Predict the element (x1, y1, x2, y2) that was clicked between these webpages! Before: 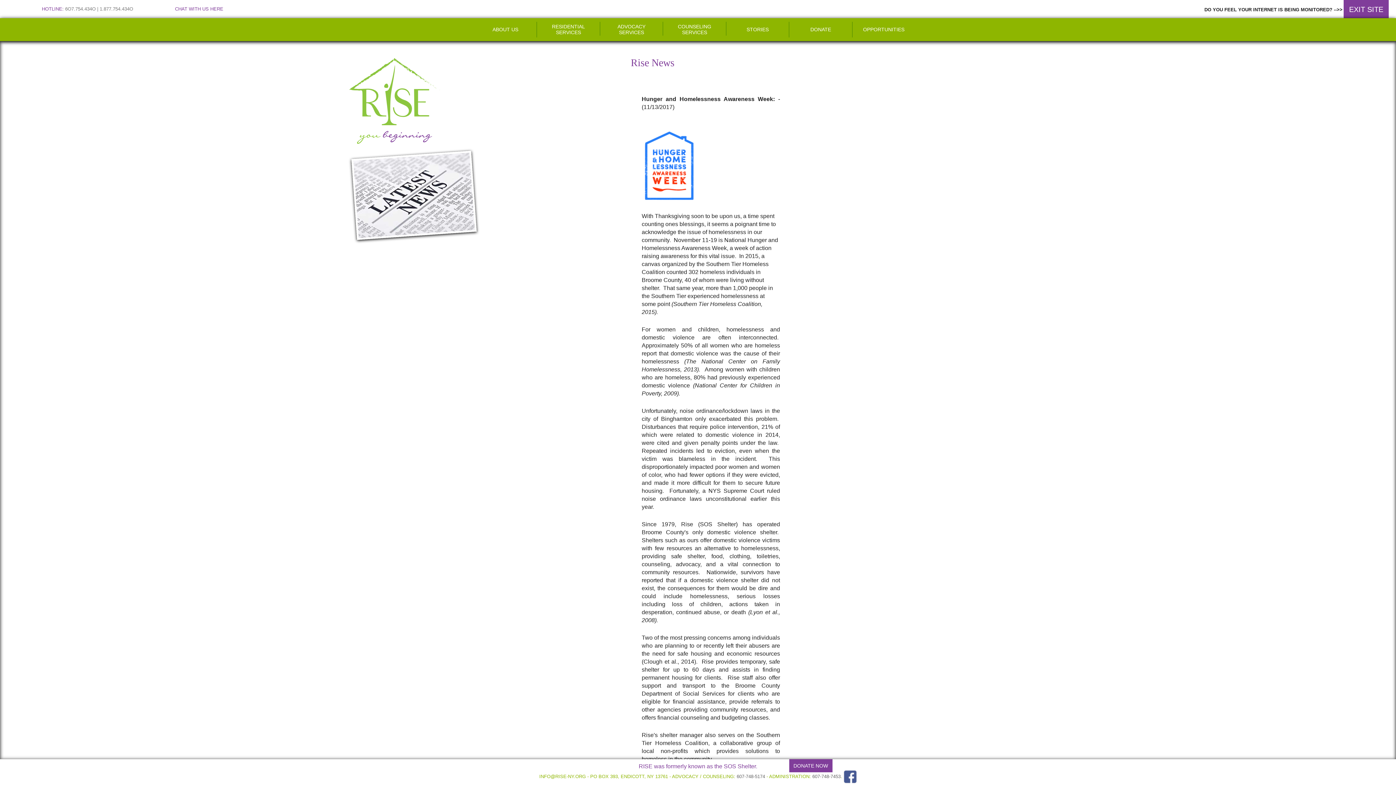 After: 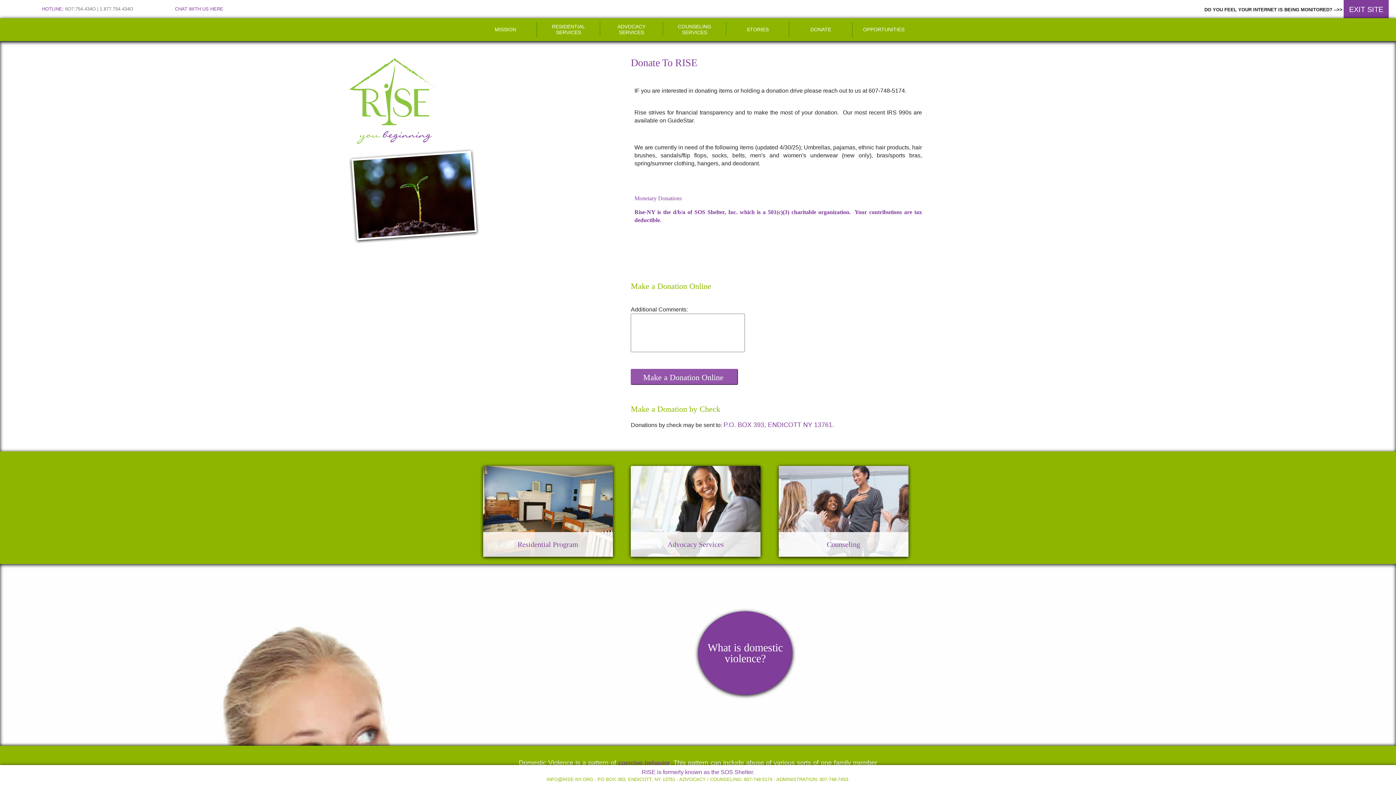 Action: bbox: (789, 21, 852, 37) label: DONATE